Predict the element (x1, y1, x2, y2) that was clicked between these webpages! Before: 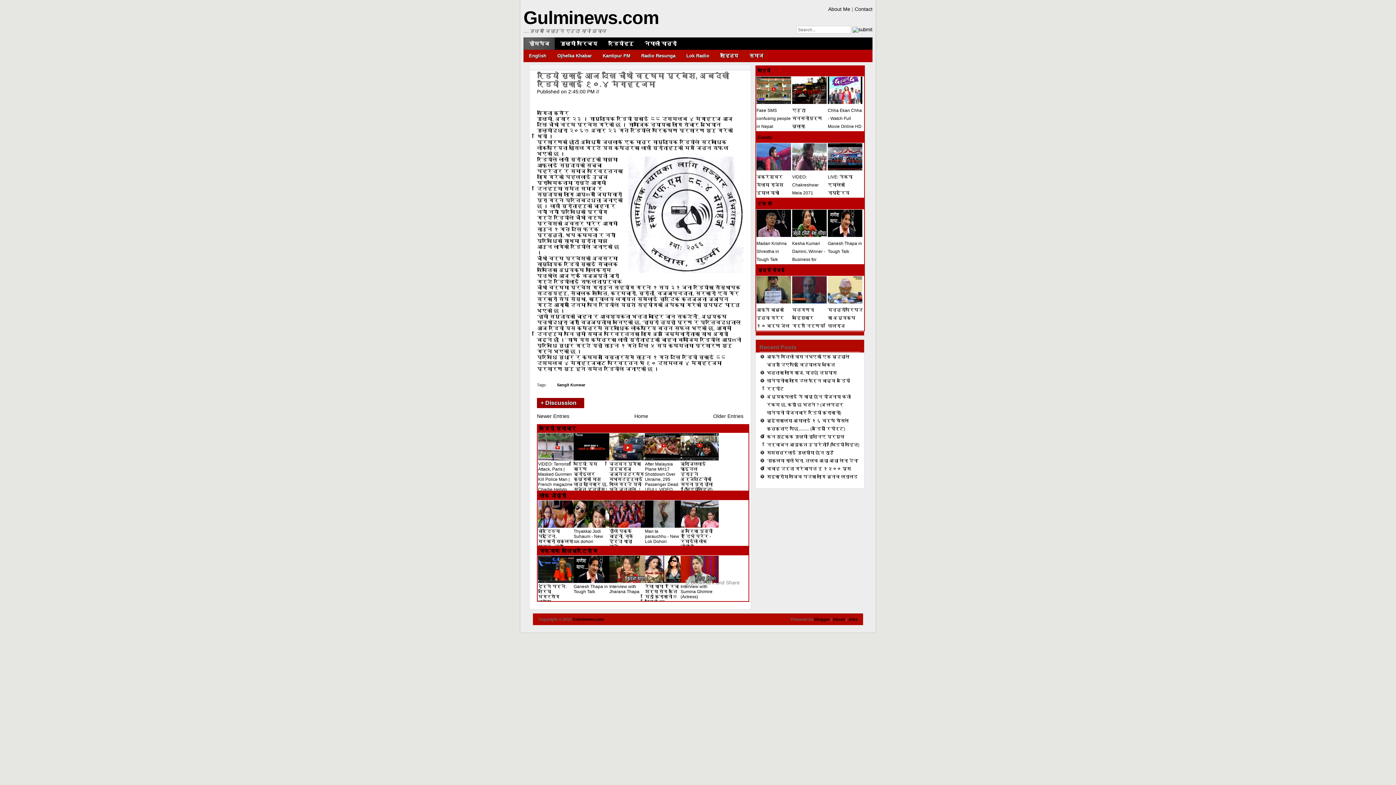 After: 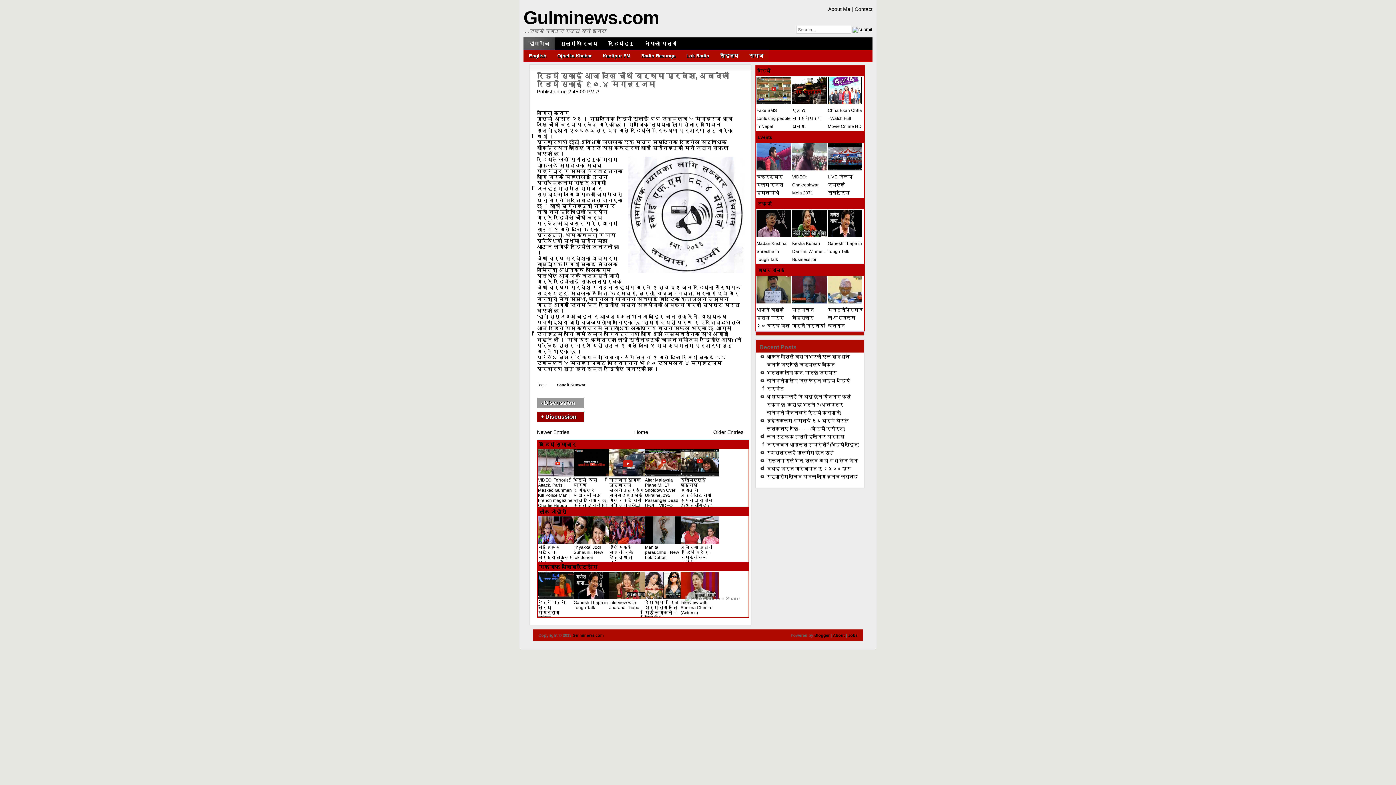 Action: label: + Discussion bbox: (537, 398, 584, 408)